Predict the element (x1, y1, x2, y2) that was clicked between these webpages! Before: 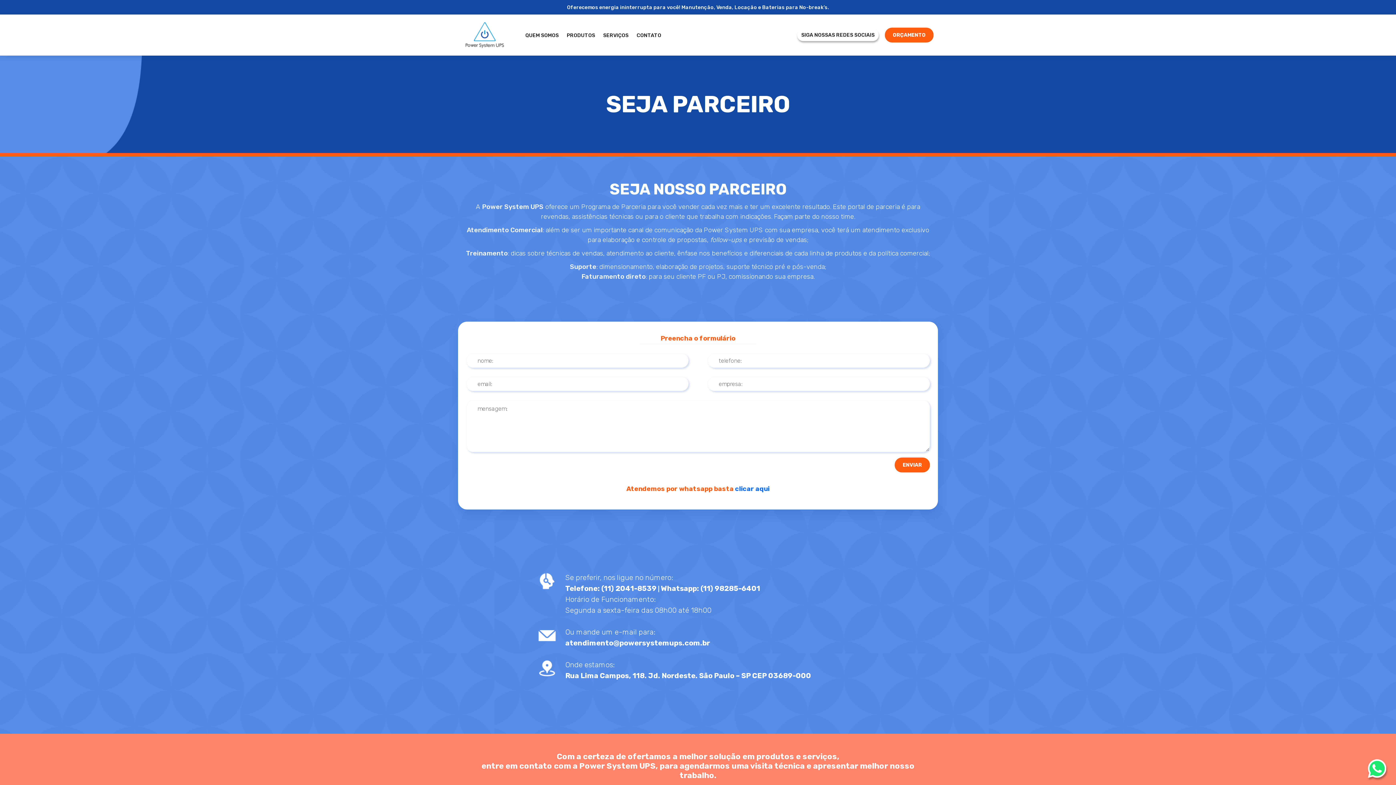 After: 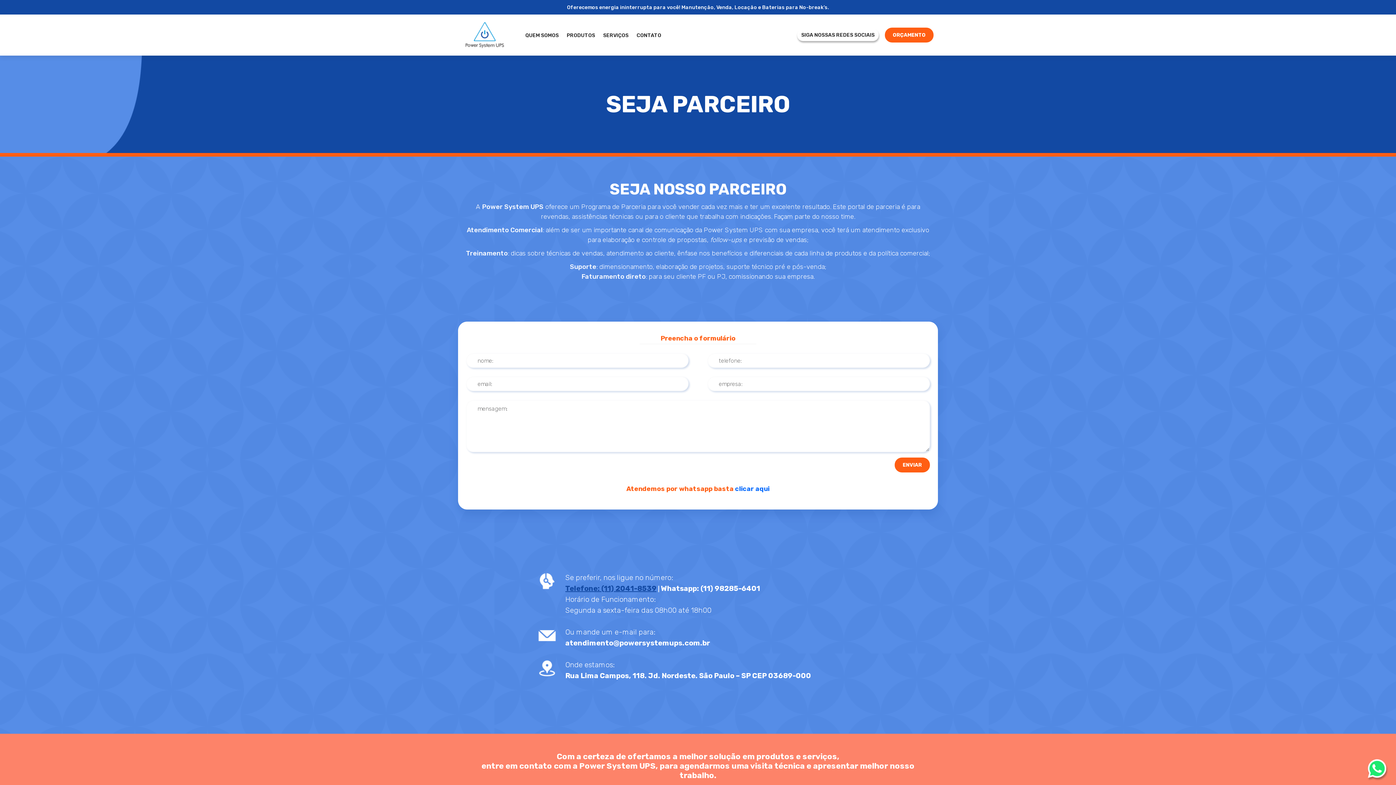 Action: label: Telefone: (11) 2041-8539 bbox: (565, 584, 656, 593)